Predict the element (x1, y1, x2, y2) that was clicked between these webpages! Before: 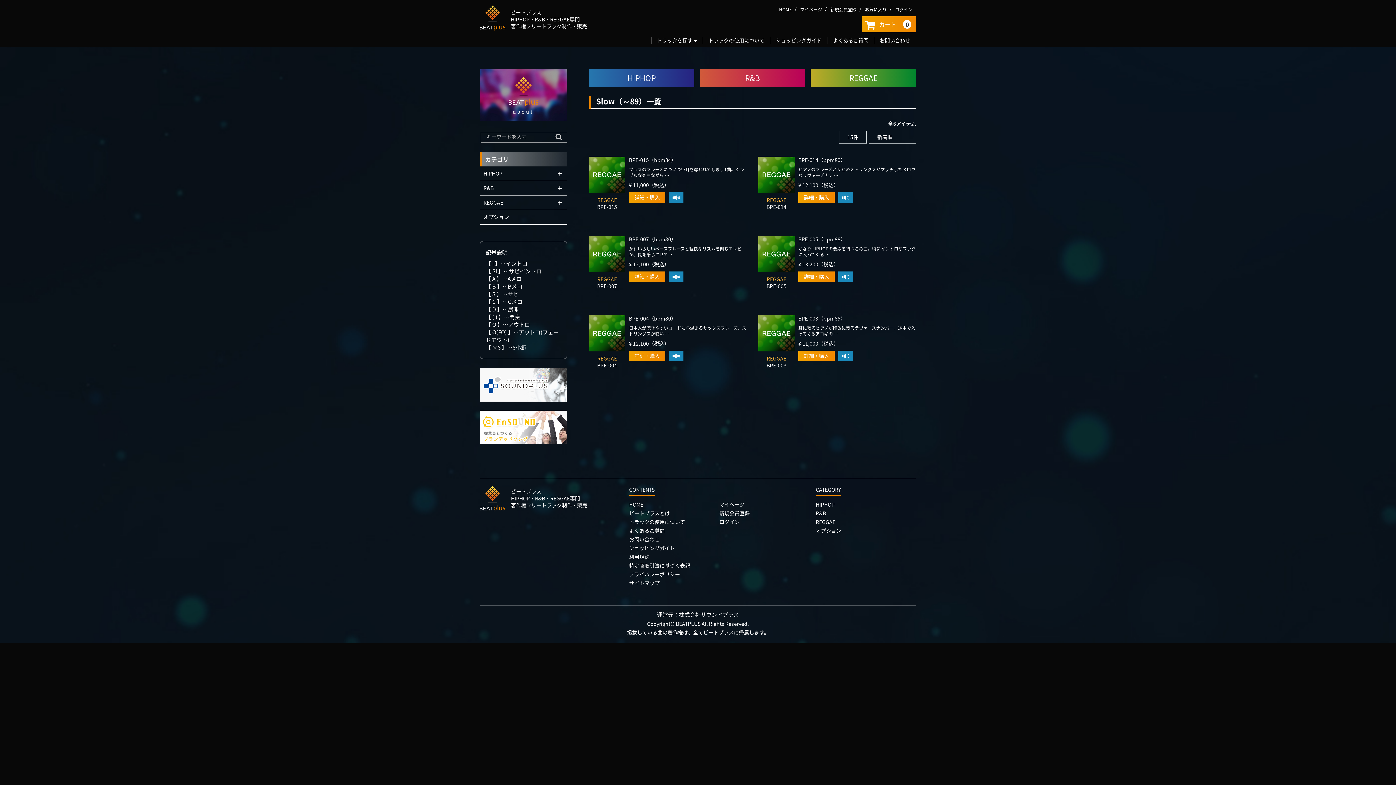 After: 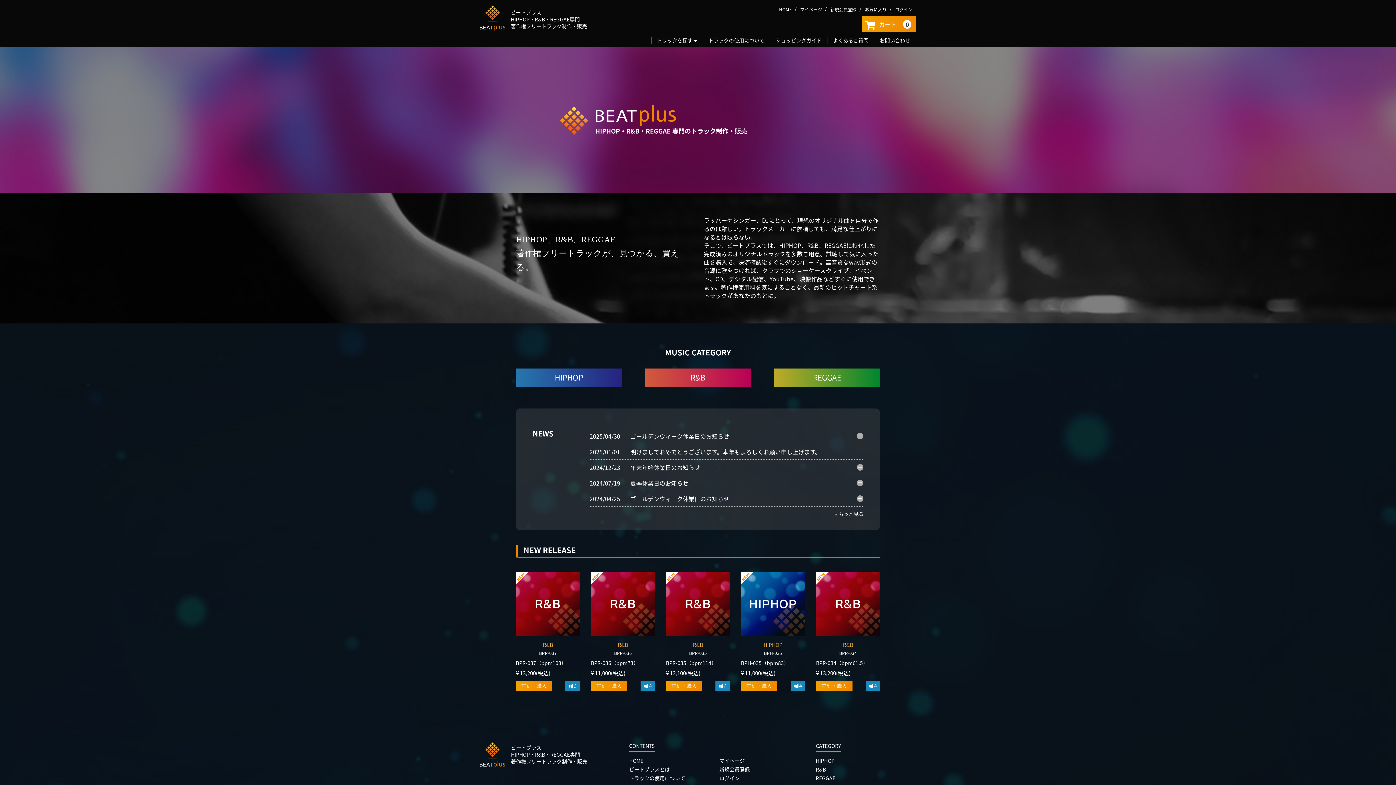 Action: bbox: (480, 486, 505, 512)